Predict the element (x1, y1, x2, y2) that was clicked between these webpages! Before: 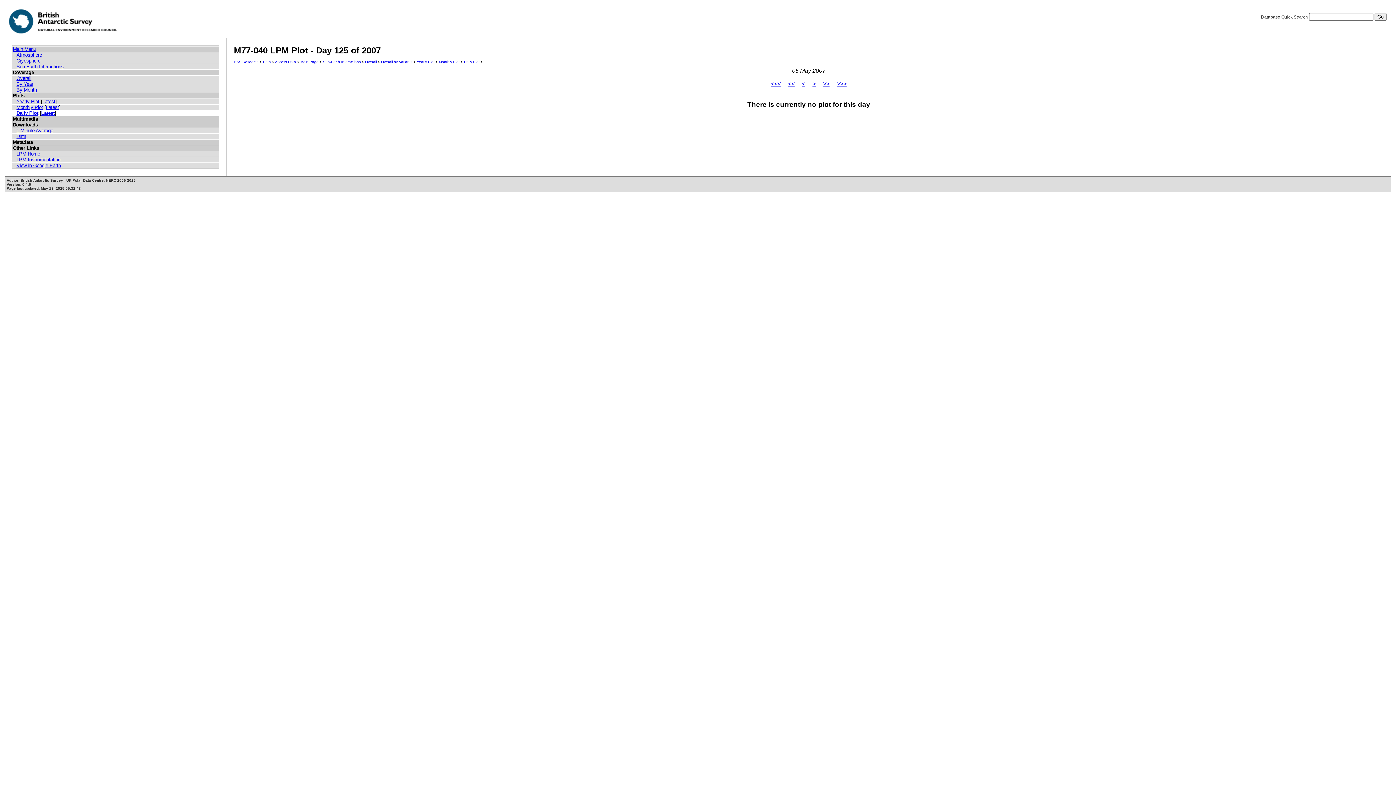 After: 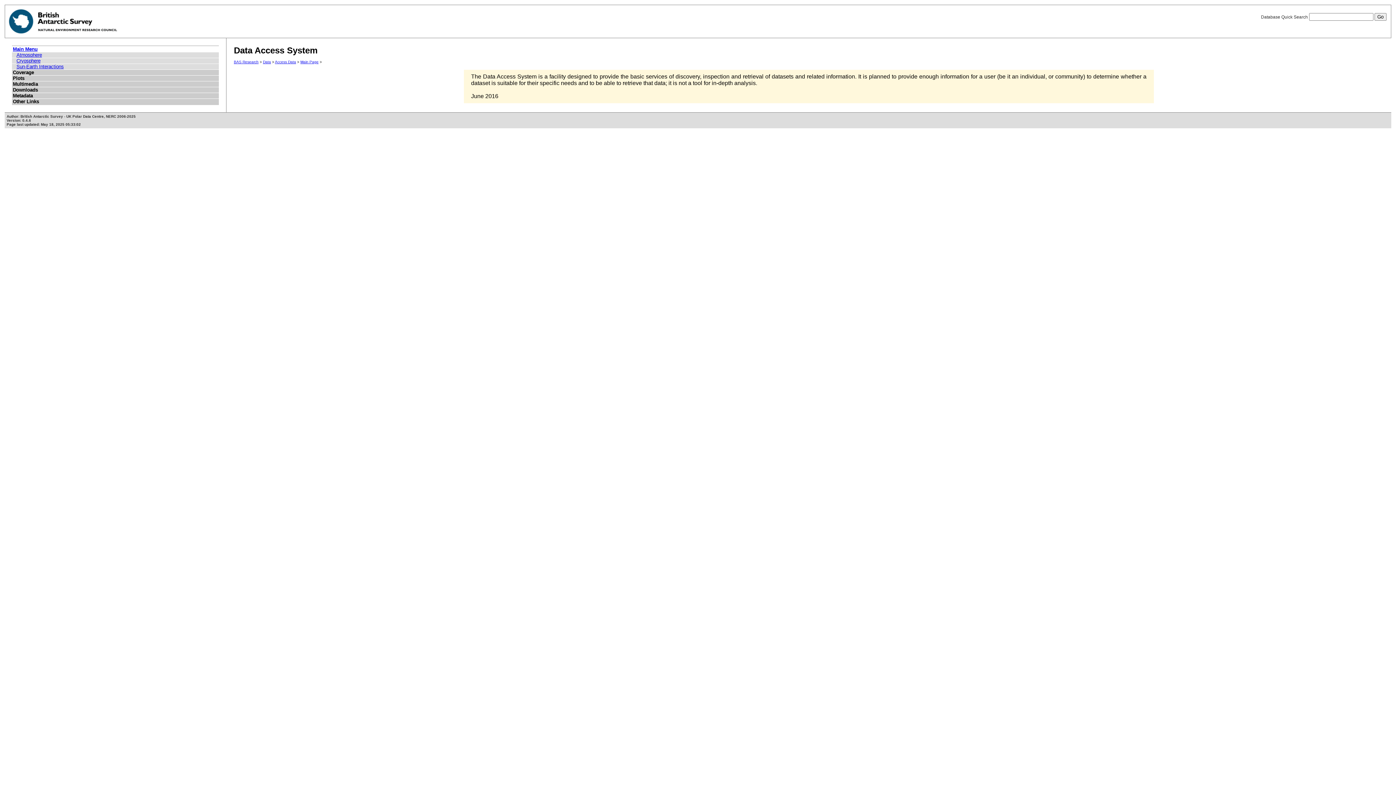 Action: bbox: (300, 60, 318, 64) label: Main Page